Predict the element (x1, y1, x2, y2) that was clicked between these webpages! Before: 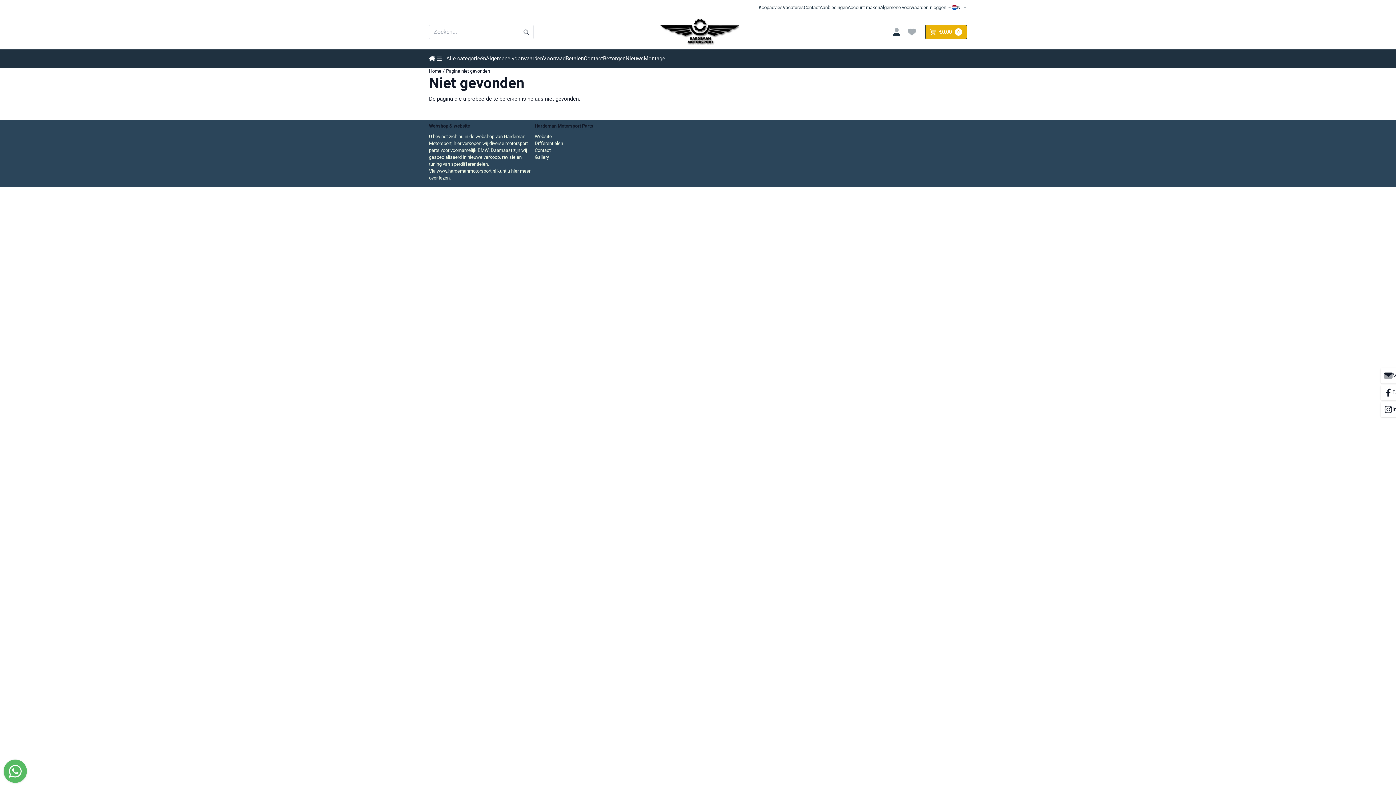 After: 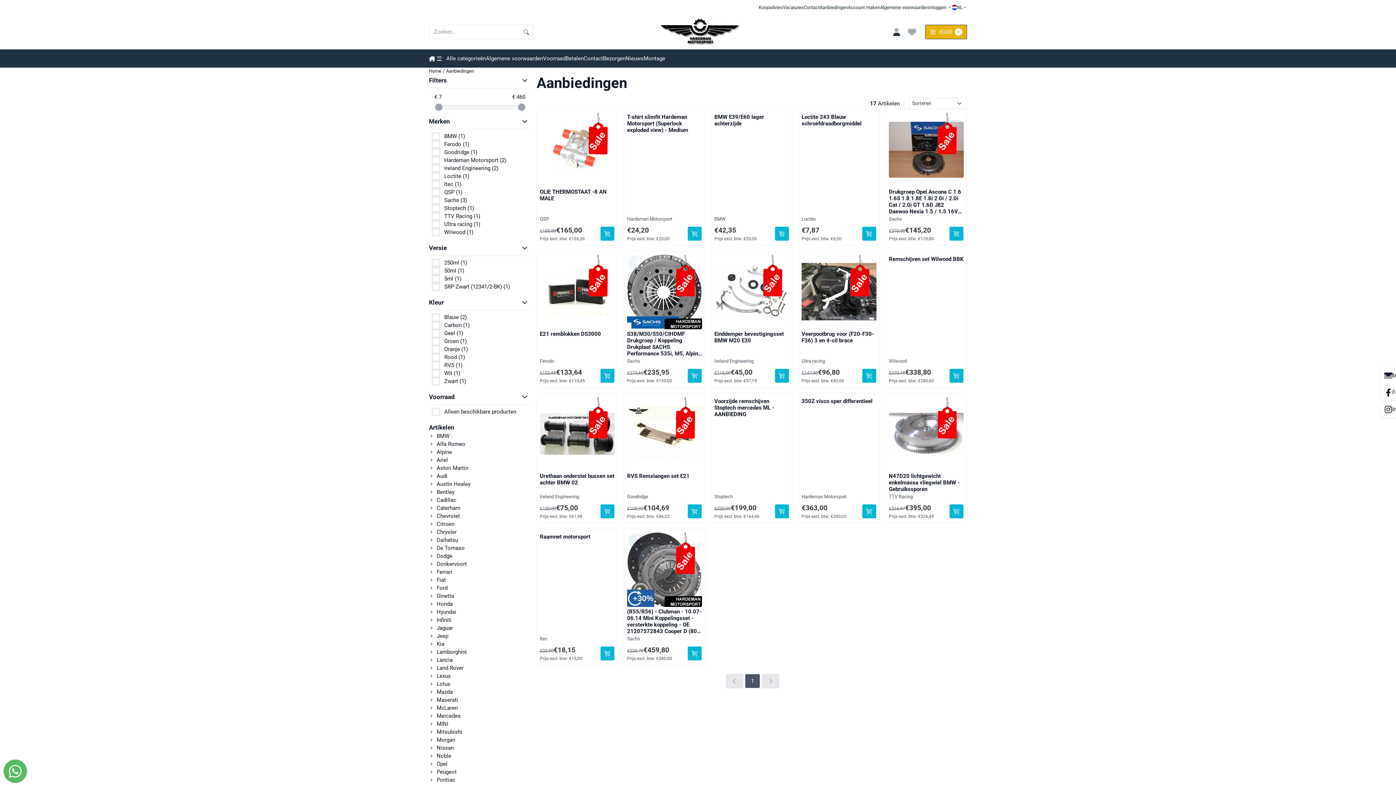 Action: bbox: (819, 0, 847, 14) label: Aanbiedingen